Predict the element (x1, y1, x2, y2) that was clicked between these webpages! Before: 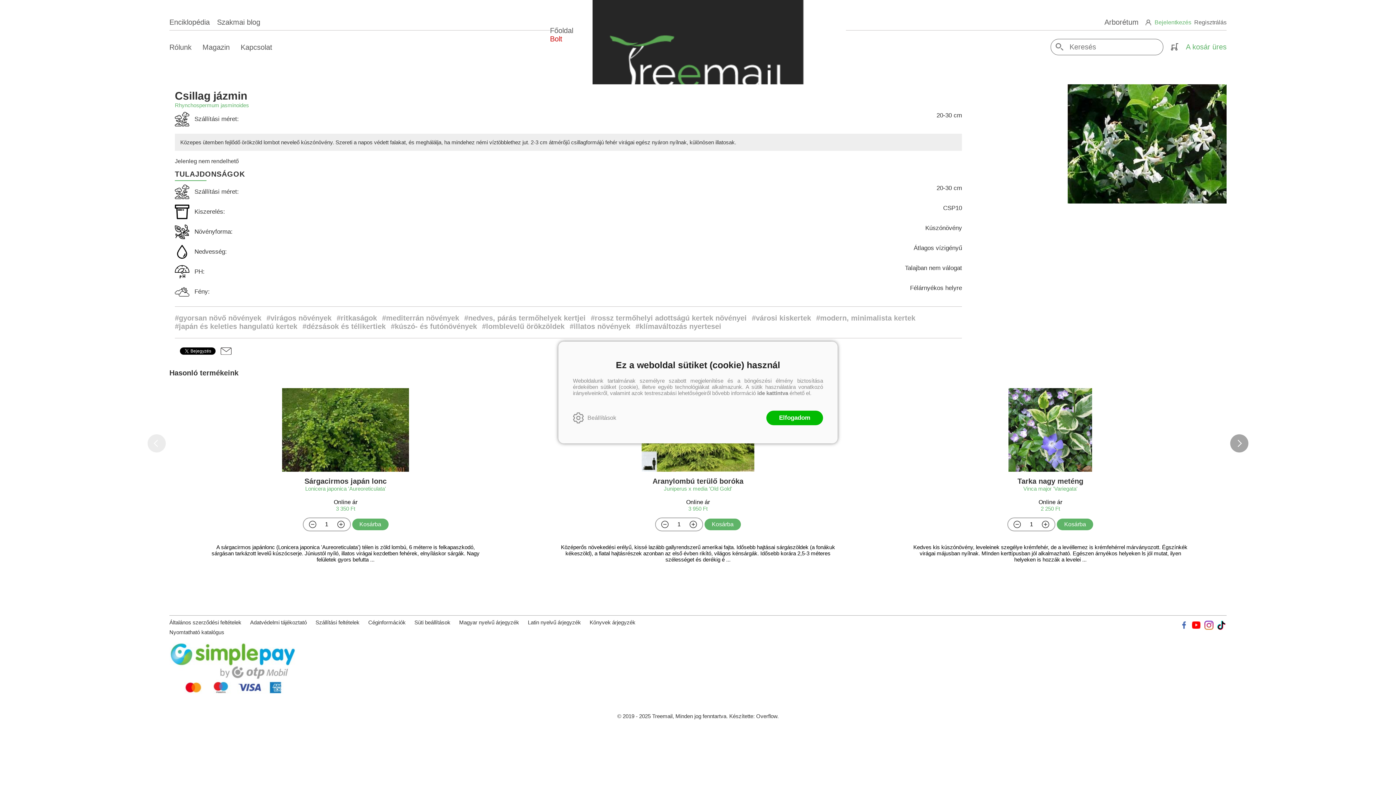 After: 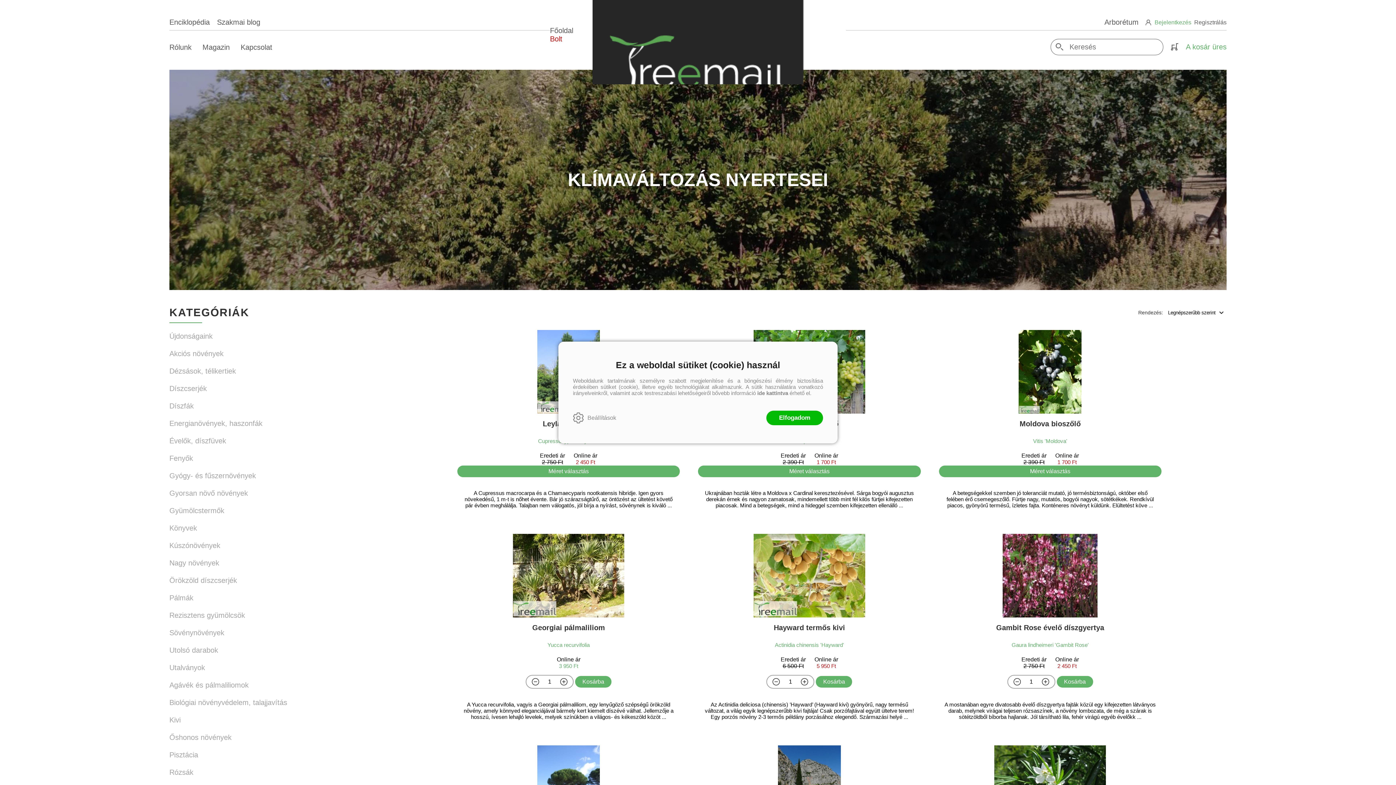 Action: label: #klímaváltozás nyertesei bbox: (635, 322, 721, 330)